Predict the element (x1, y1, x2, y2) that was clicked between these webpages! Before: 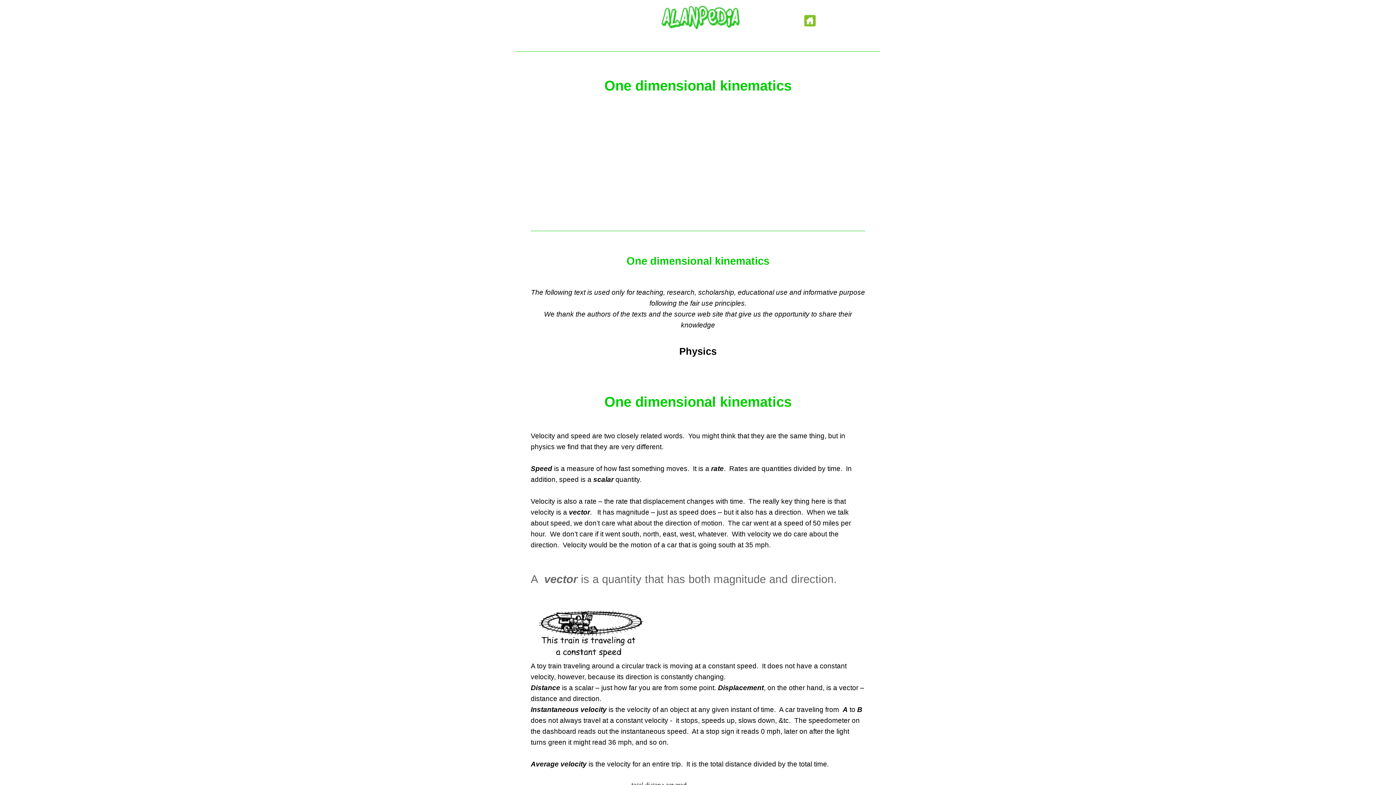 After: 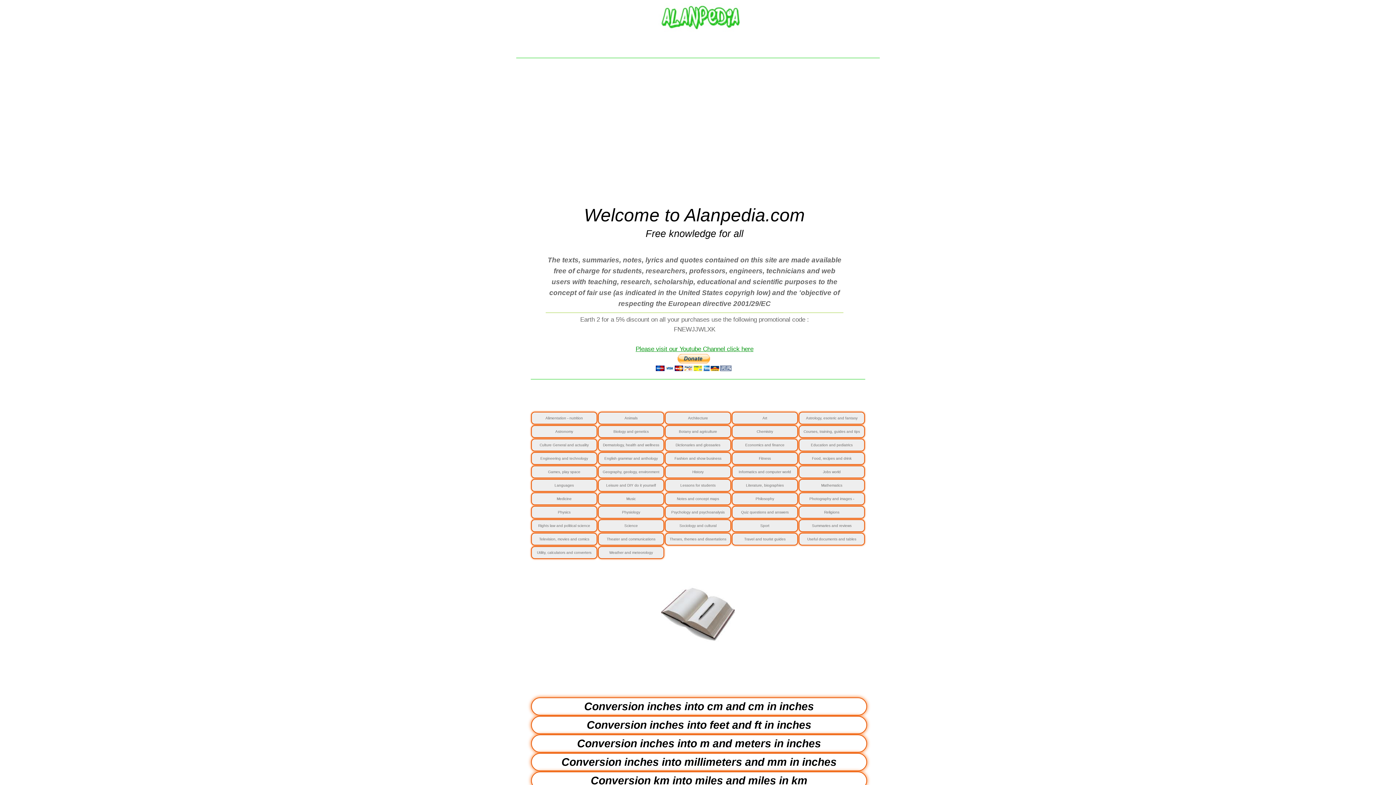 Action: bbox: (804, 17, 816, 28)